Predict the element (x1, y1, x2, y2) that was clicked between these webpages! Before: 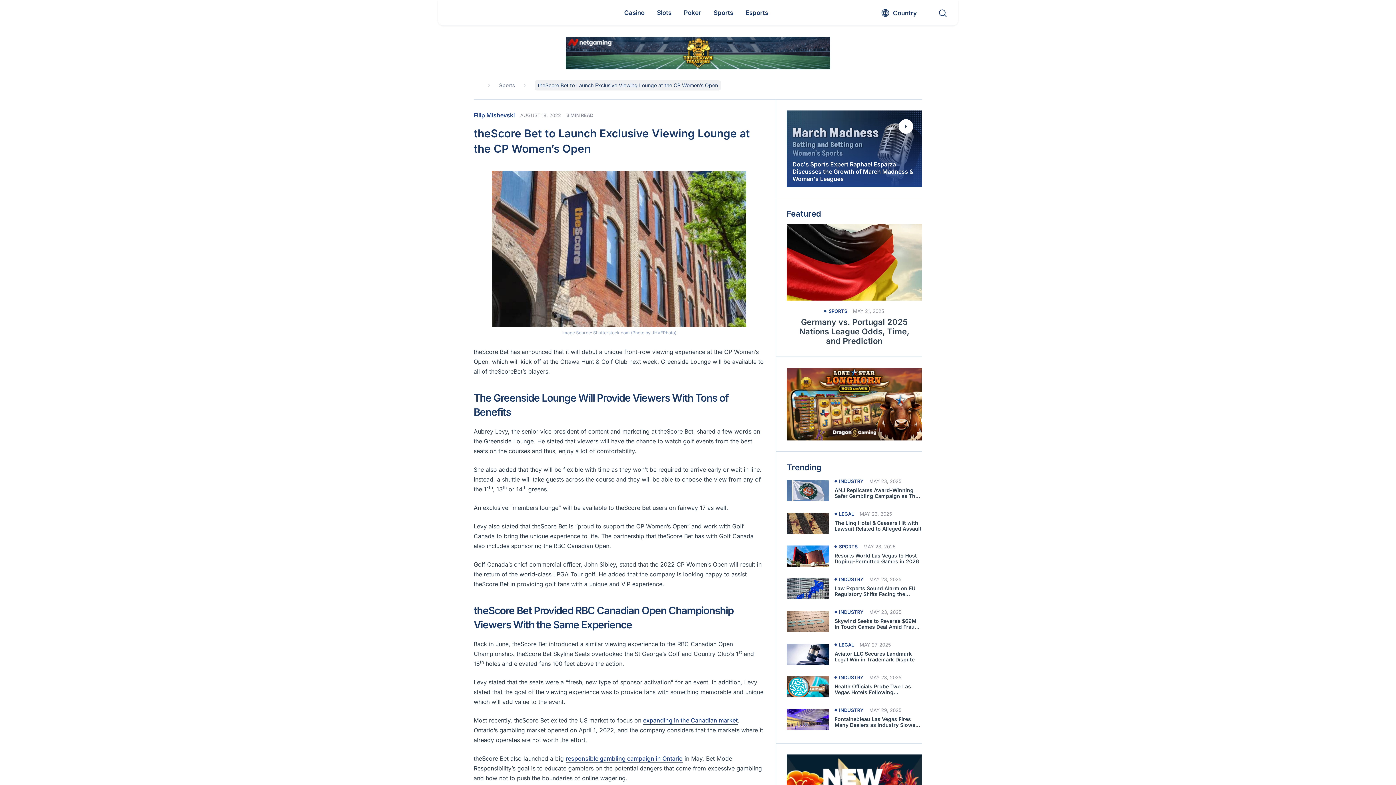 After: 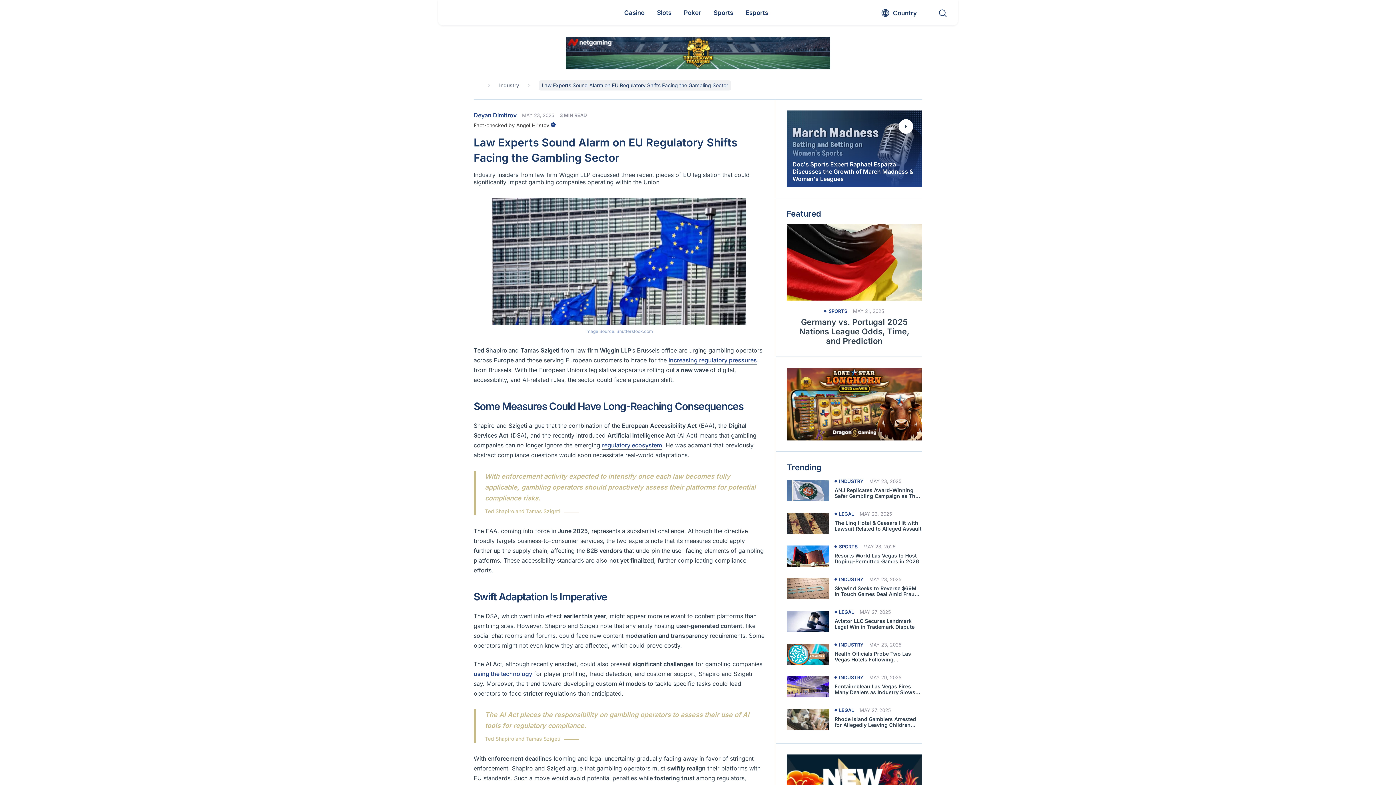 Action: label: Read more about Law Experts Sound Alarm on EU Regulatory Shifts Facing the Gambling Sector bbox: (786, 576, 829, 601)